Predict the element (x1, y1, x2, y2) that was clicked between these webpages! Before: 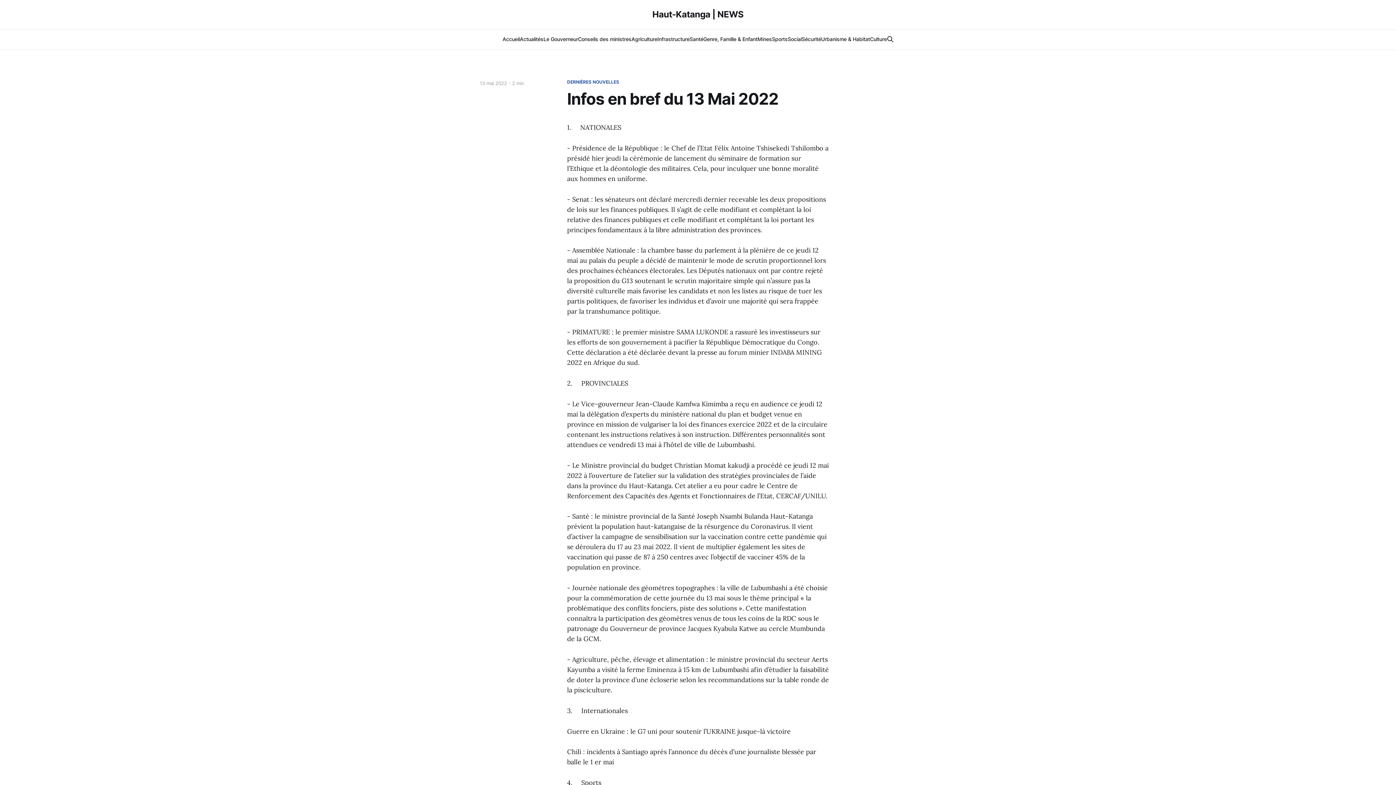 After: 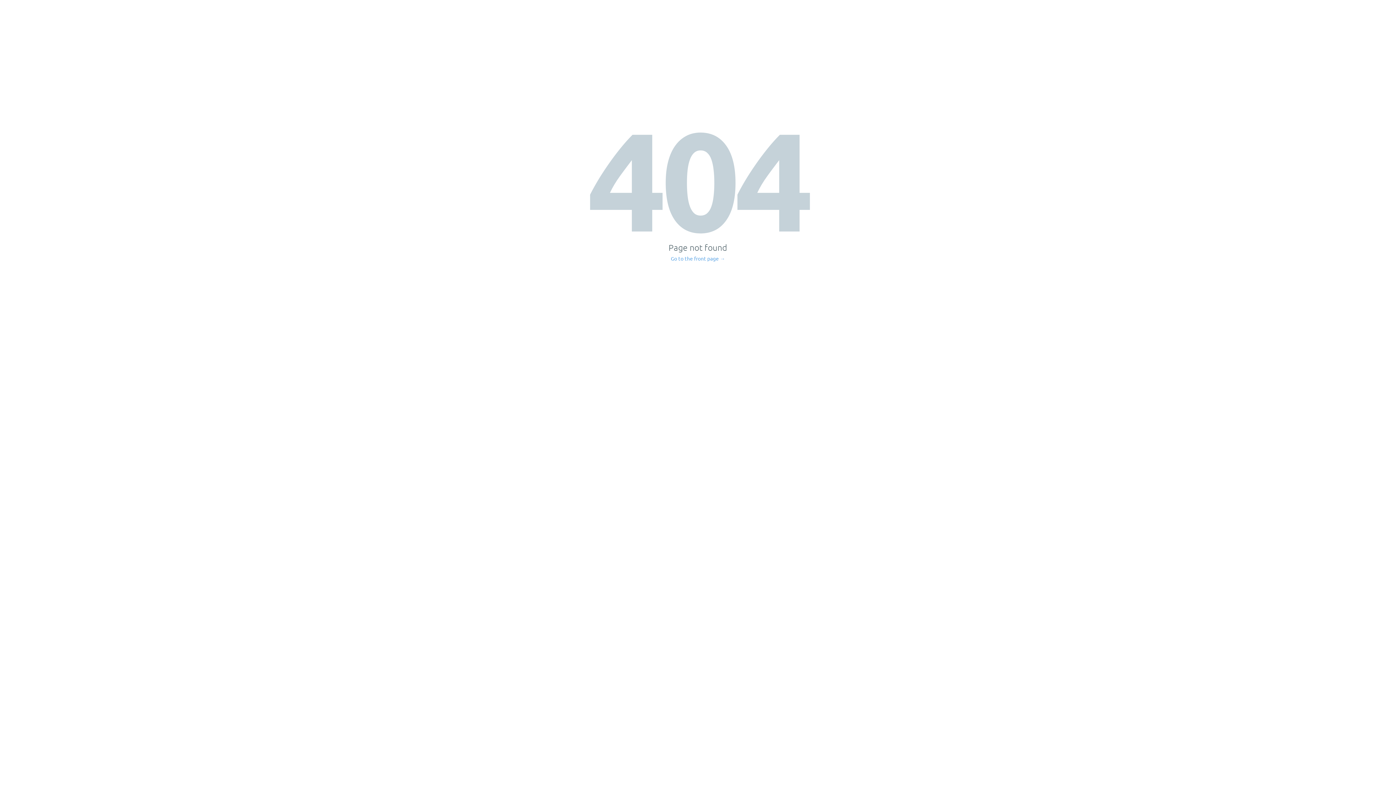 Action: bbox: (578, 36, 631, 42) label: Conseils des ministres